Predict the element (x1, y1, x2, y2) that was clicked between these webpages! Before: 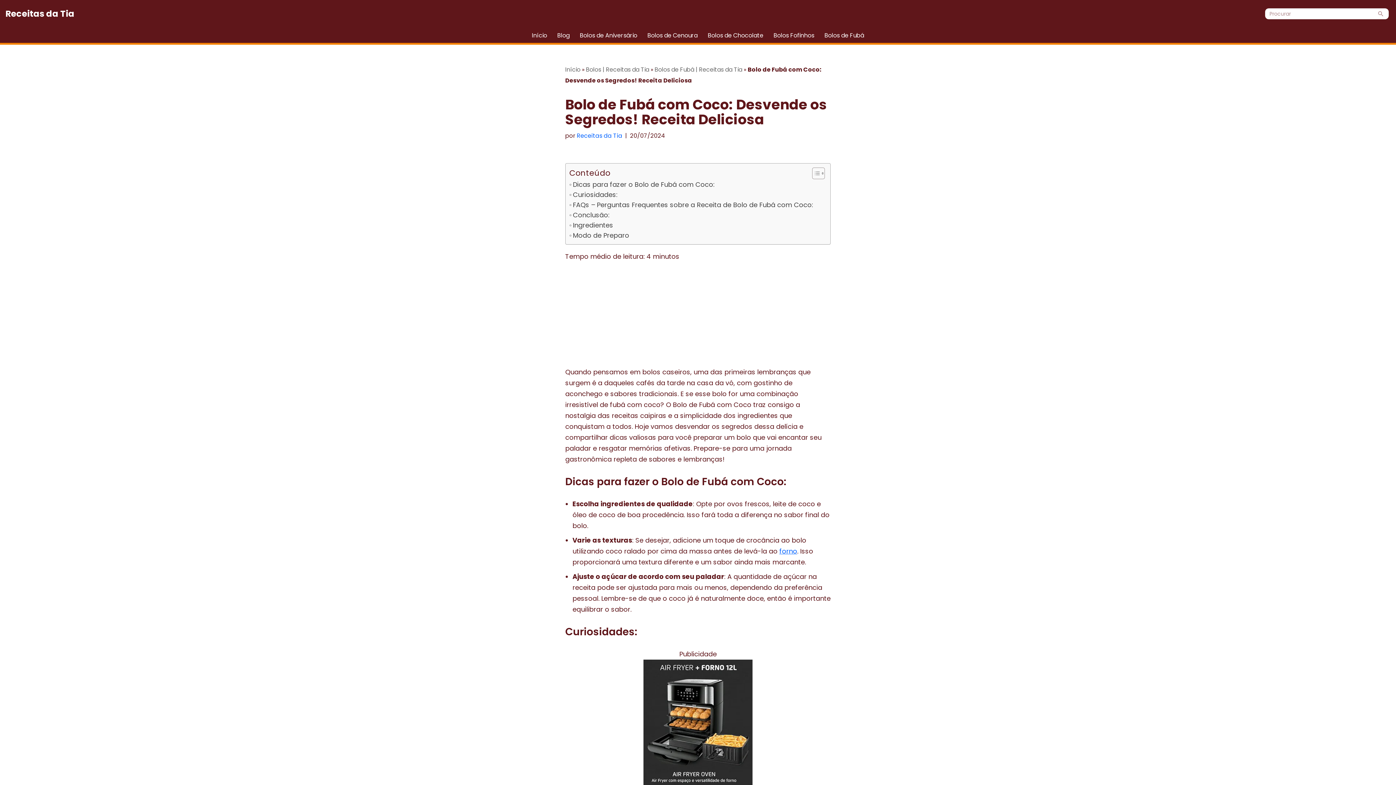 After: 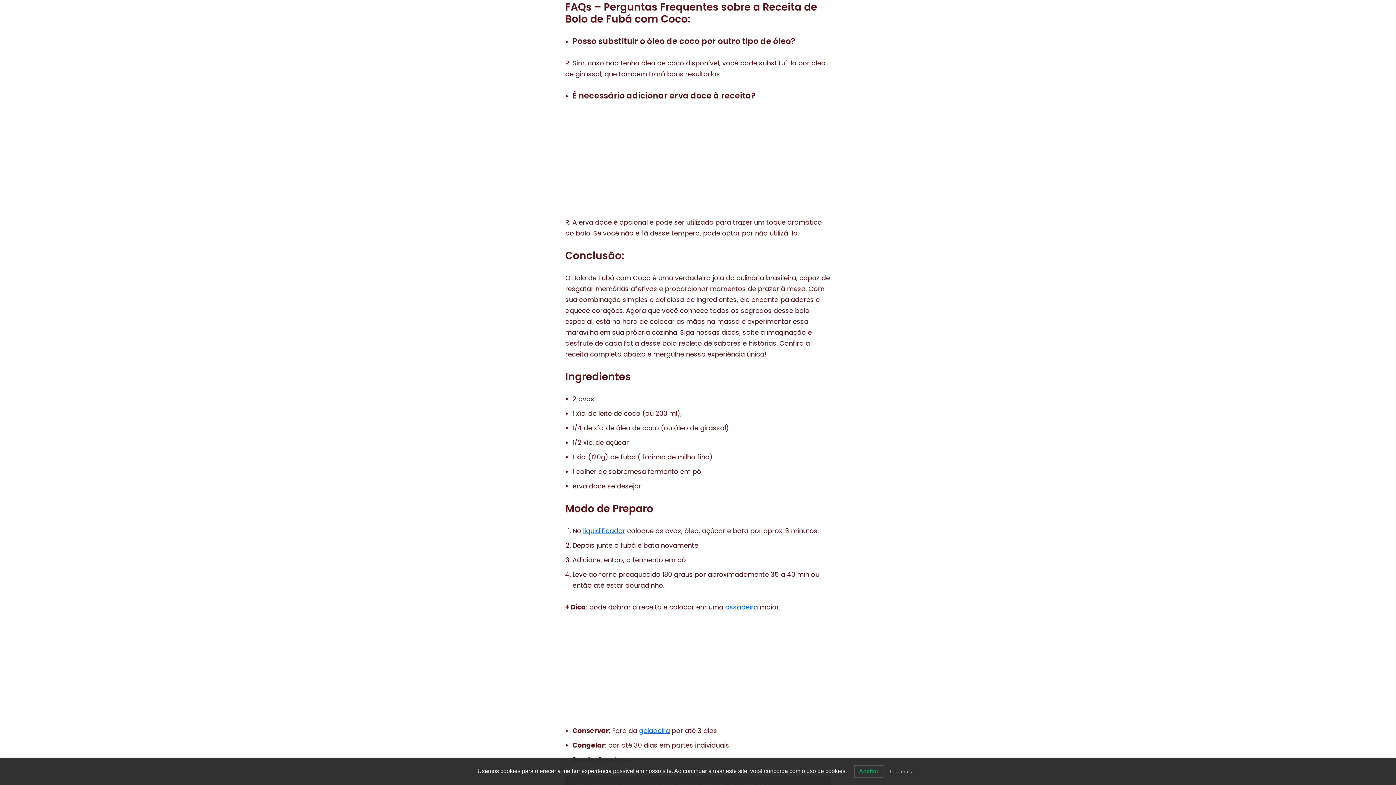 Action: bbox: (569, 200, 813, 210) label: FAQs – Perguntas Frequentes sobre a Receita de Bolo de Fubá com Coco: